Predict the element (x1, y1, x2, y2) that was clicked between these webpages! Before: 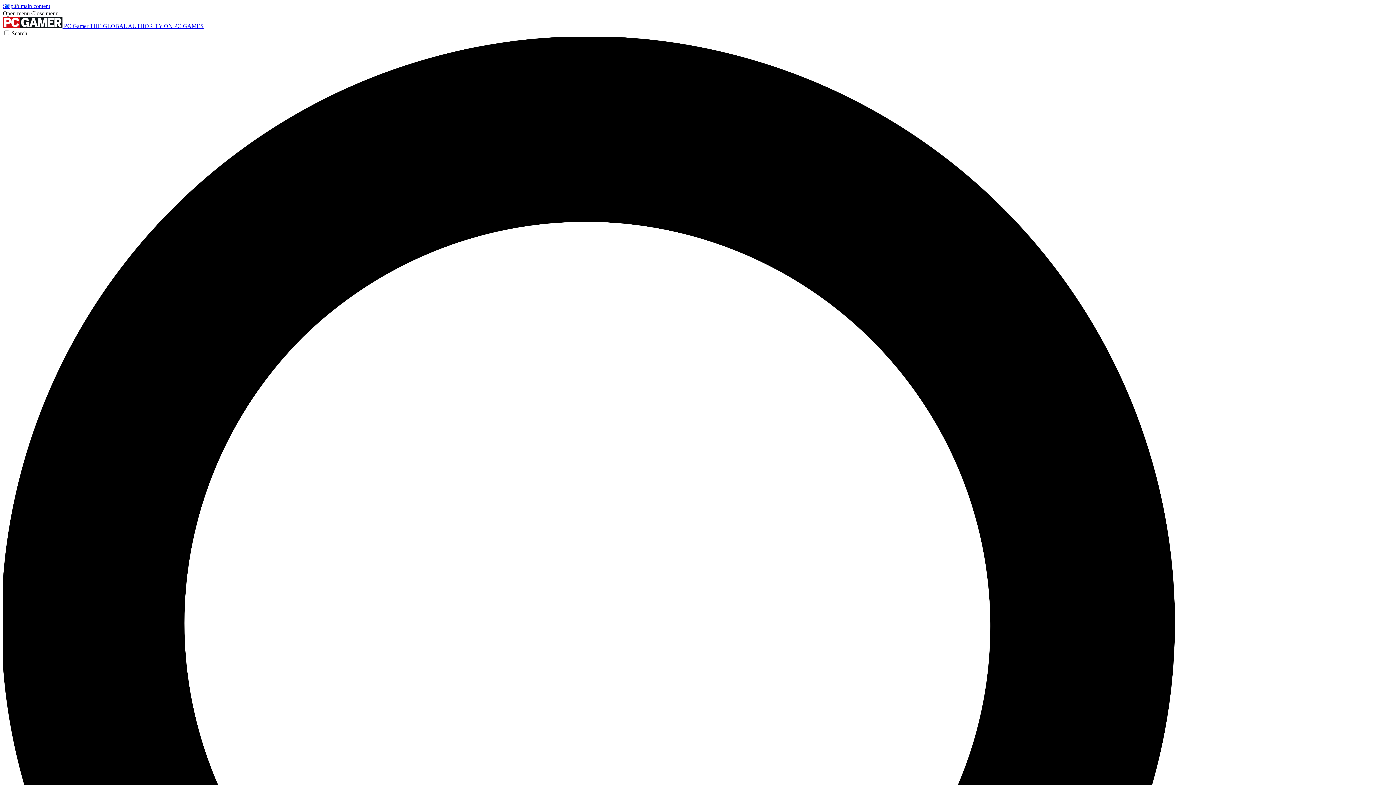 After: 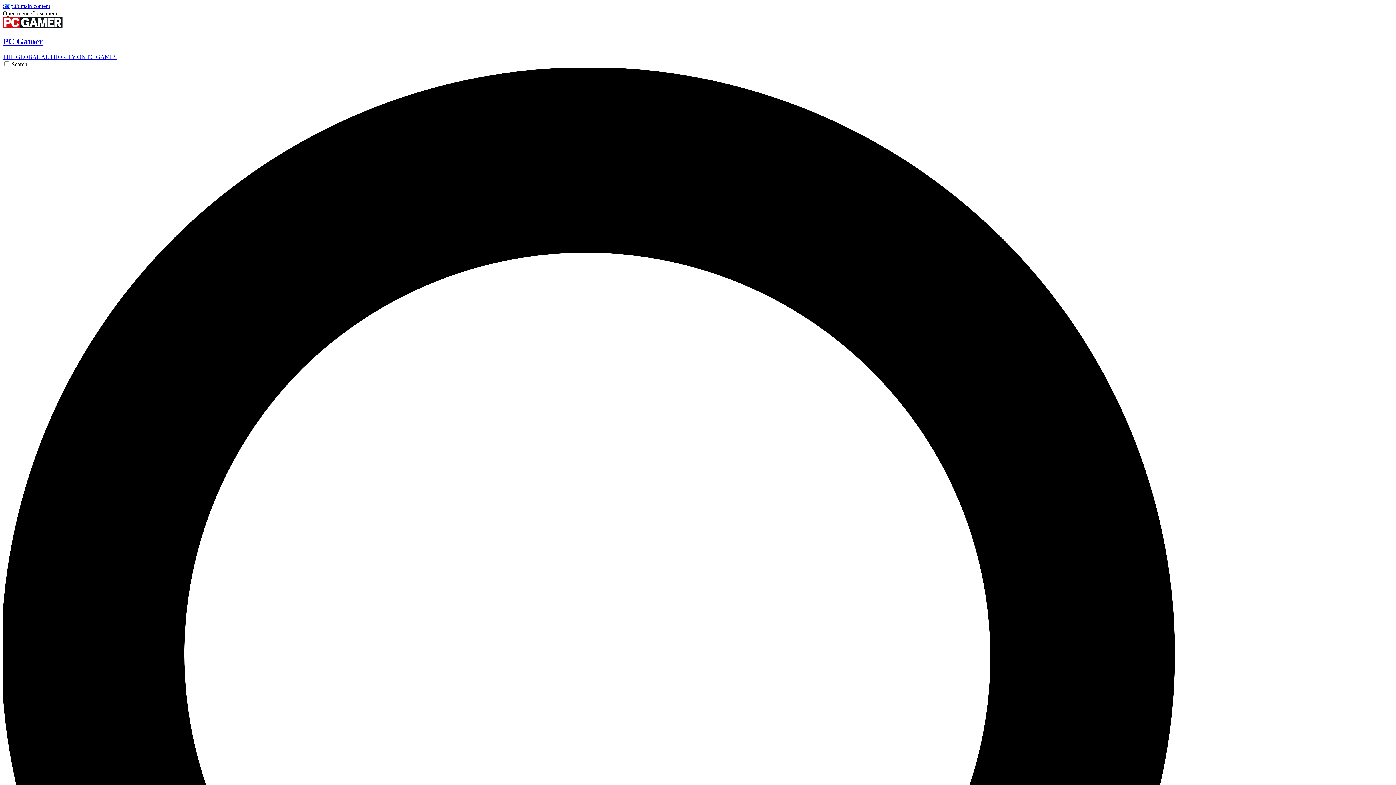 Action: label:  PC Gamer THE GLOBAL AUTHORITY ON PC GAMES bbox: (2, 22, 203, 29)